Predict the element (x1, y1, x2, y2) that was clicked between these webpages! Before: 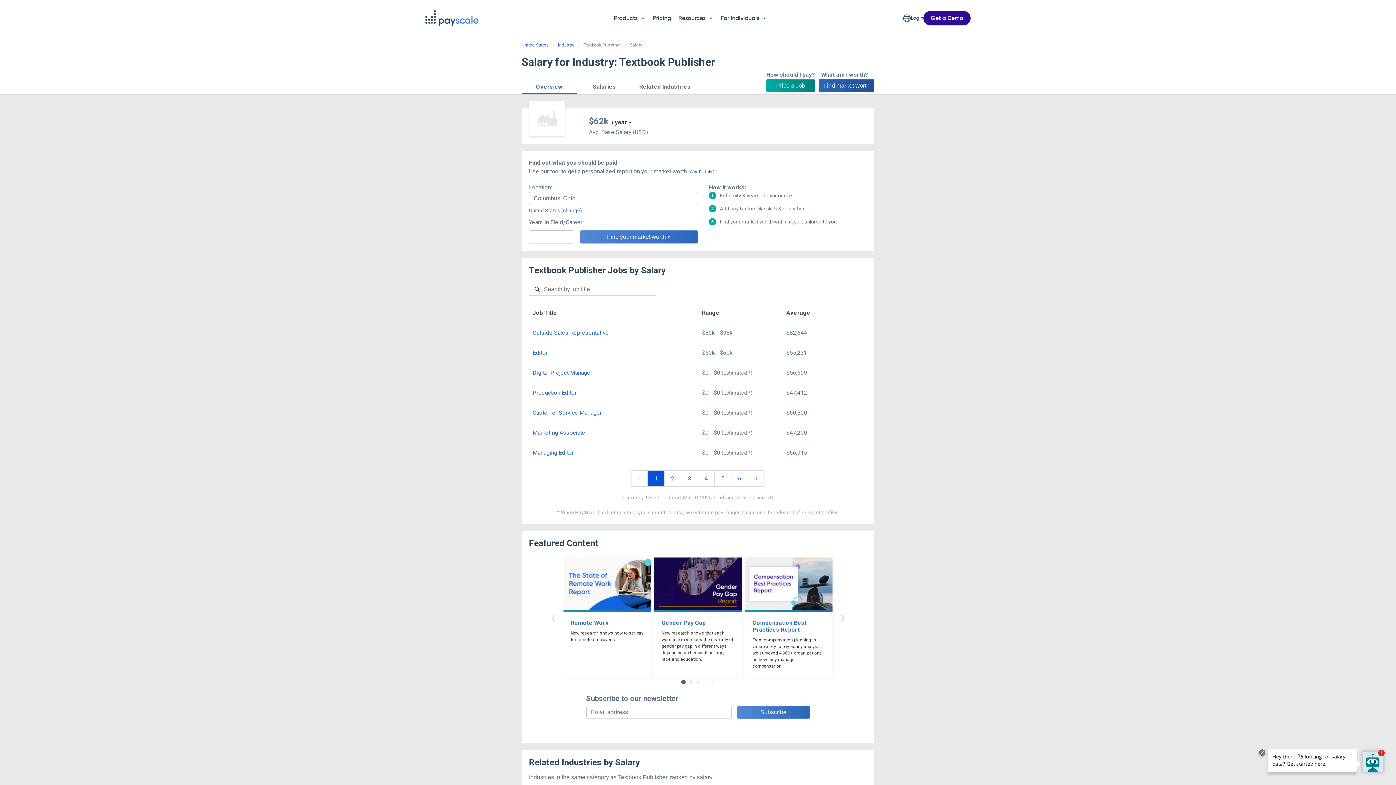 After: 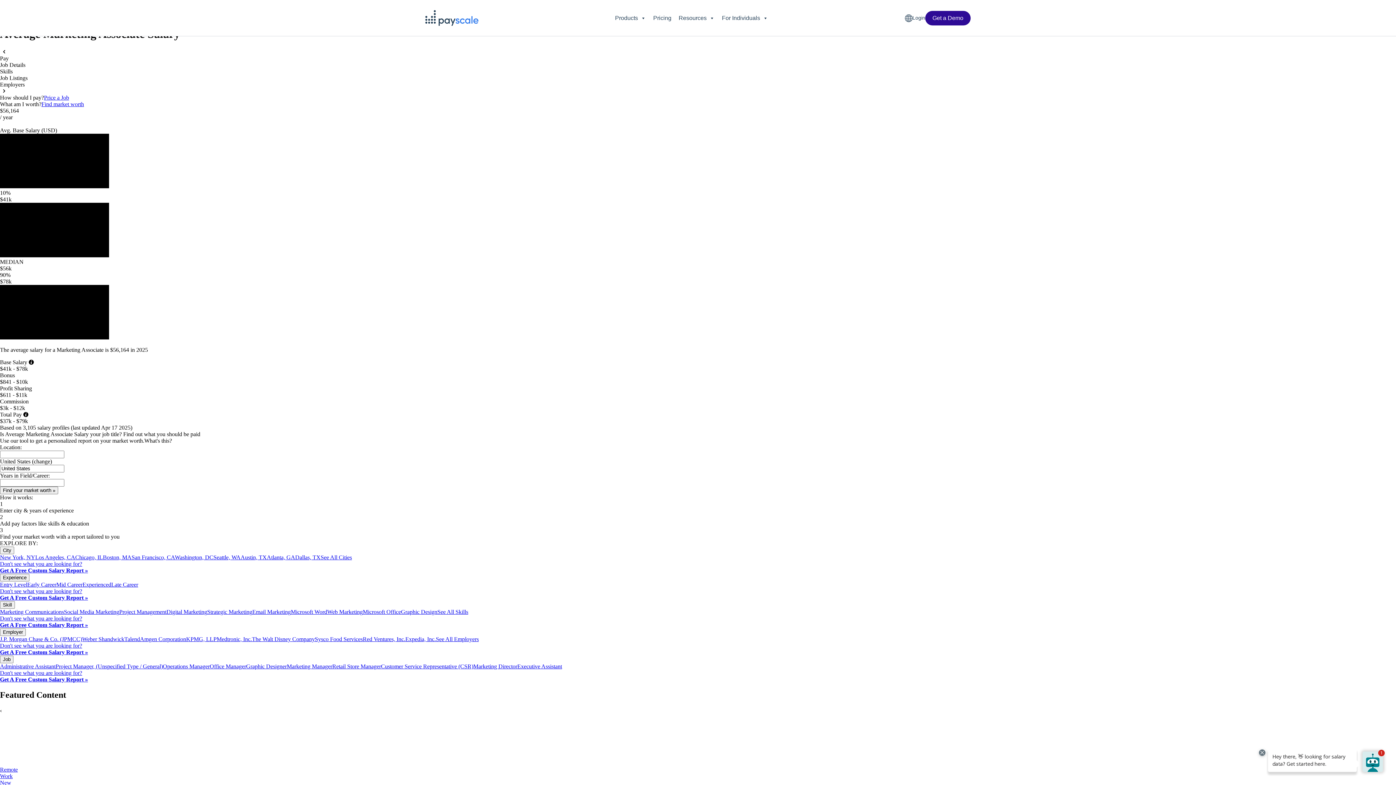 Action: bbox: (532, 429, 585, 436) label: Marketing Associate